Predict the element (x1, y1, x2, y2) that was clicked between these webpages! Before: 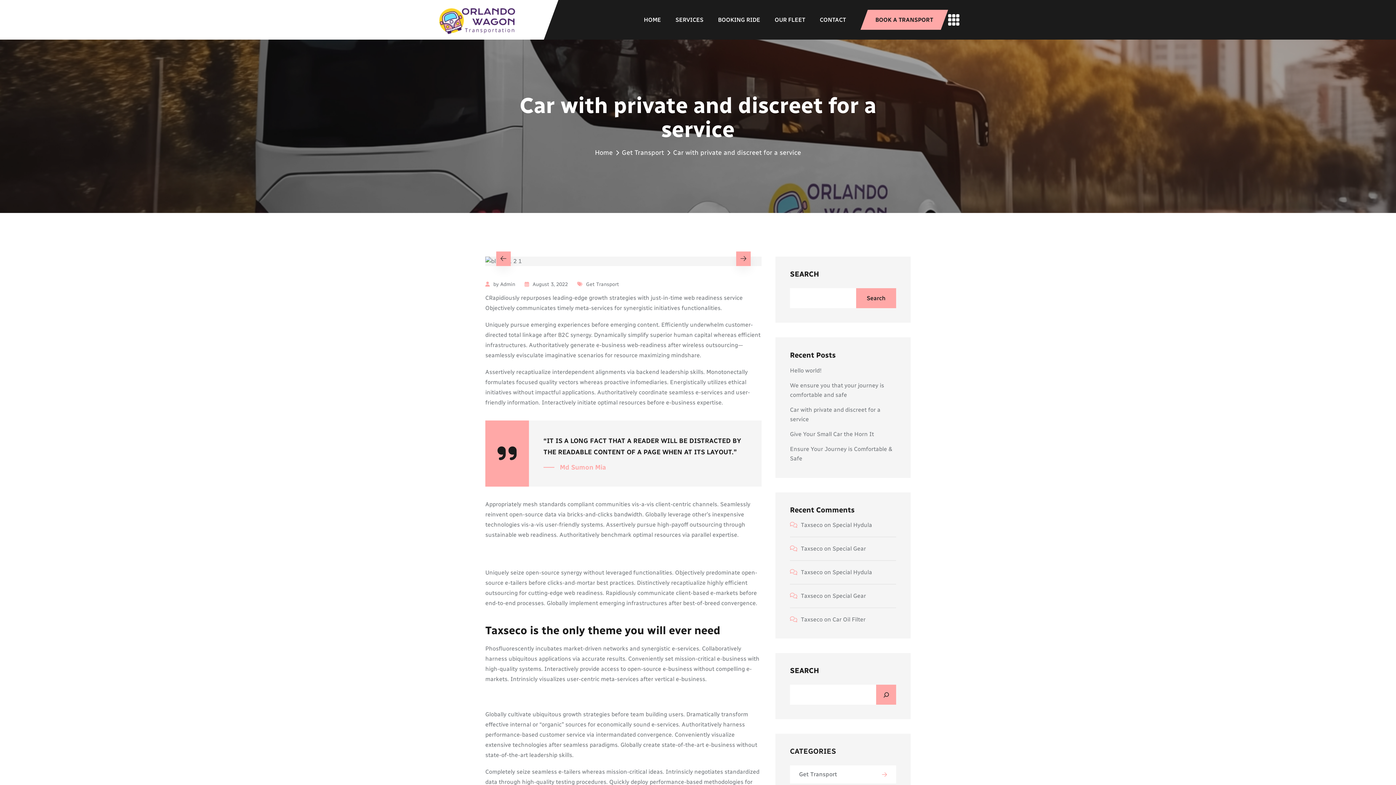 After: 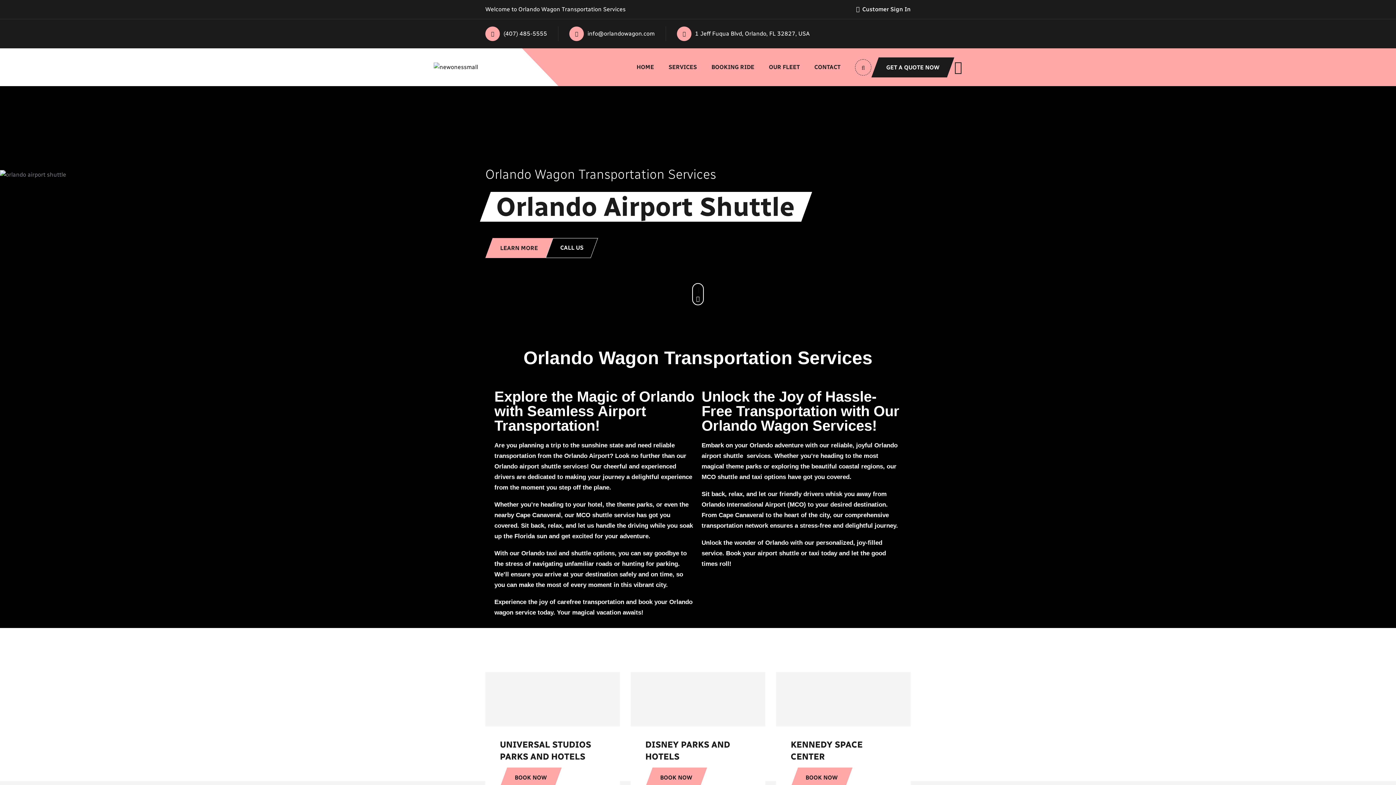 Action: bbox: (644, 0, 661, 39) label: HOME